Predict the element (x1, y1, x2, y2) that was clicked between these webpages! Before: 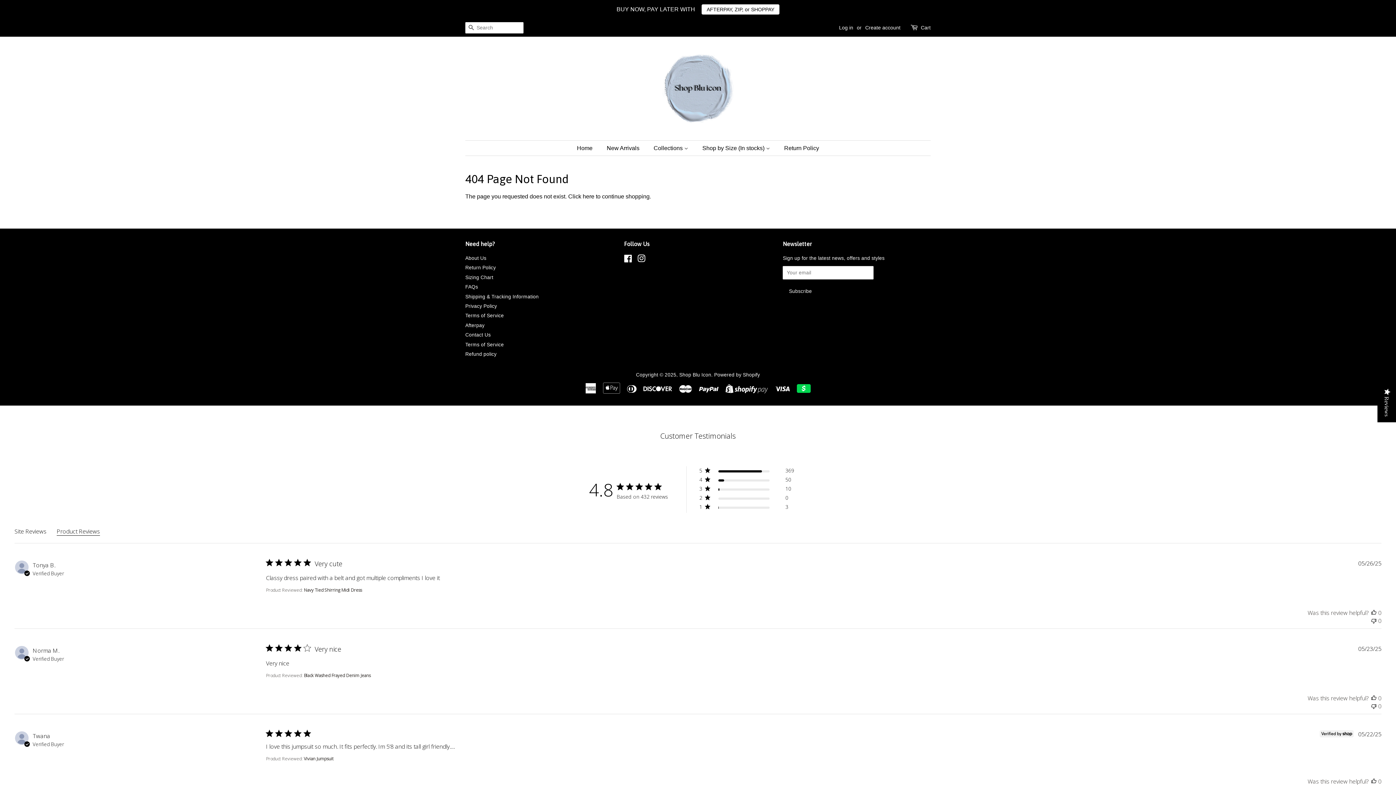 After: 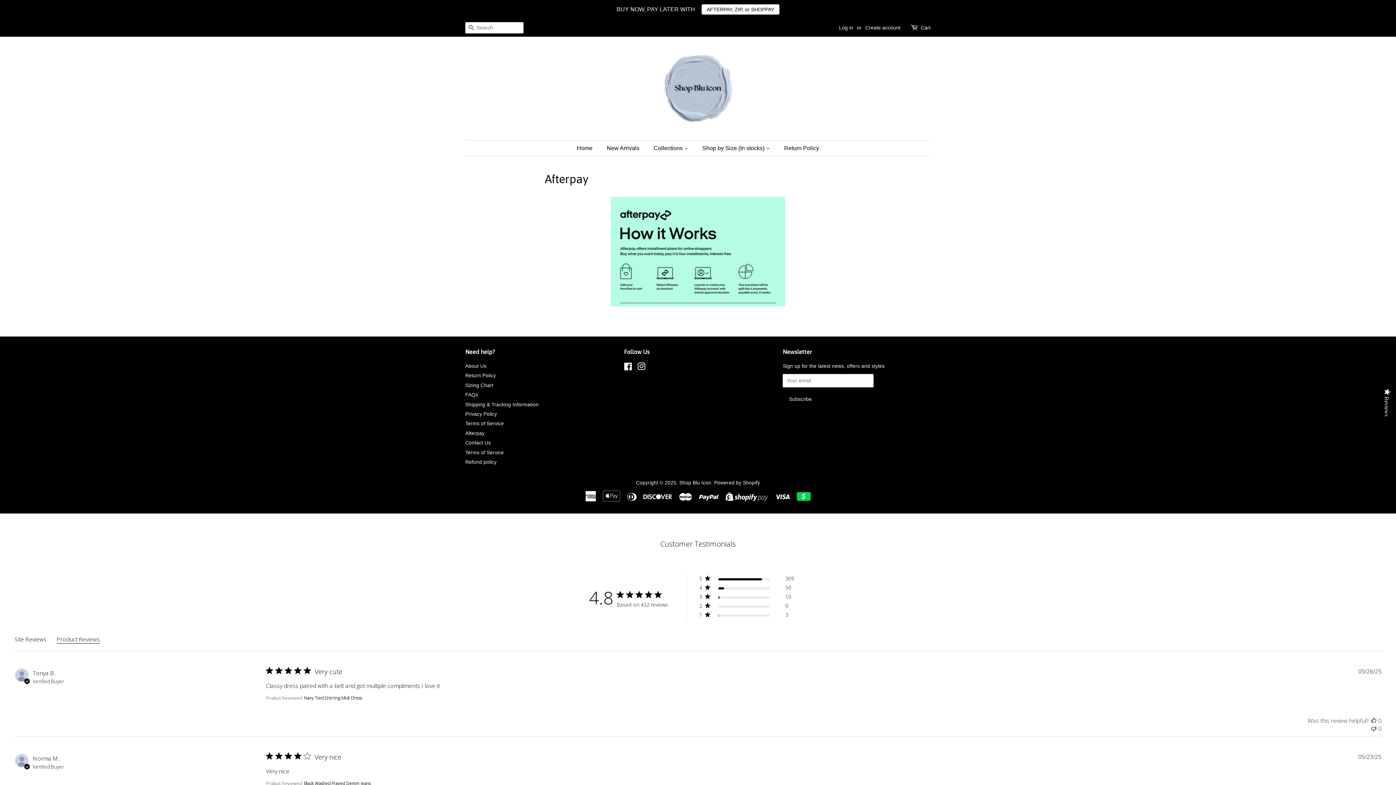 Action: label: AFTERPAY, ZIP, or SHOPPAY bbox: (701, 4, 779, 14)